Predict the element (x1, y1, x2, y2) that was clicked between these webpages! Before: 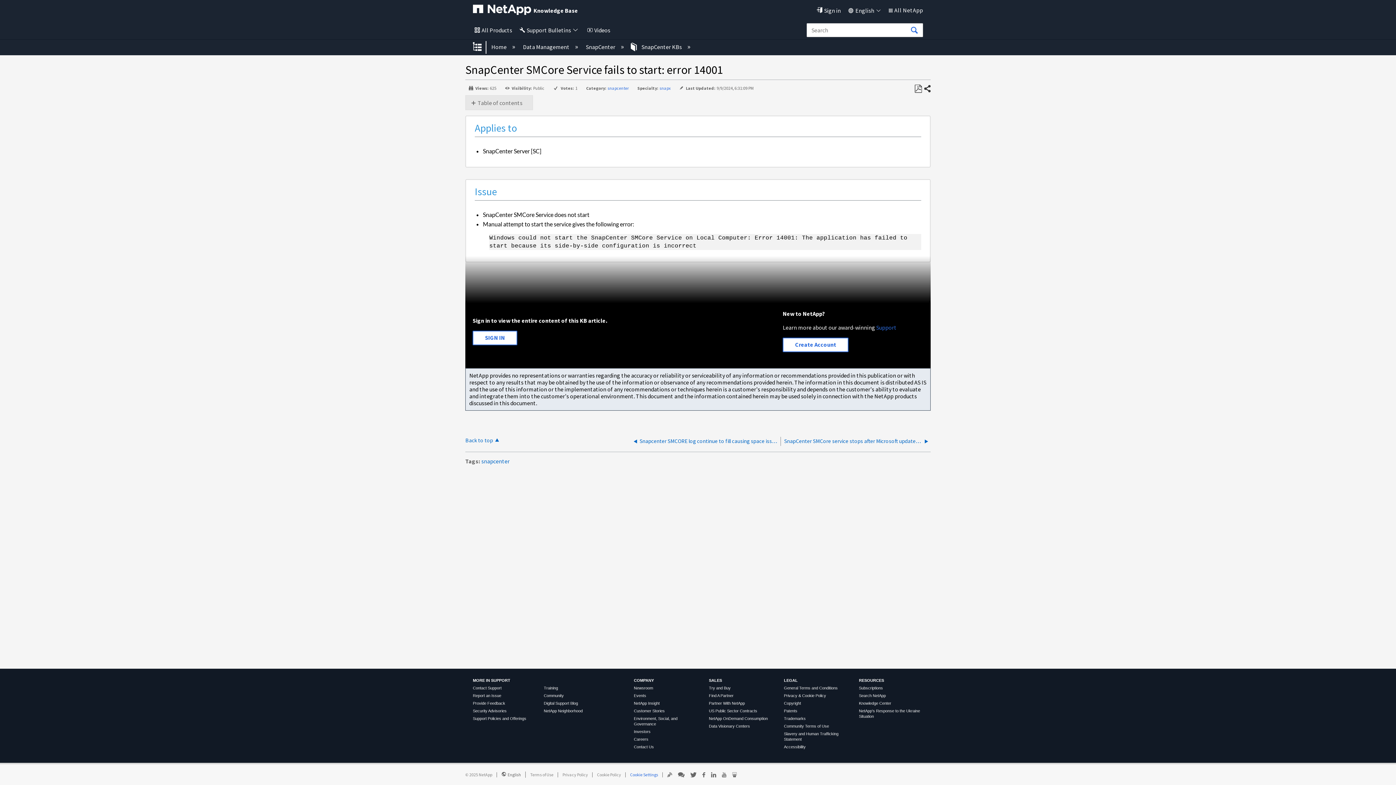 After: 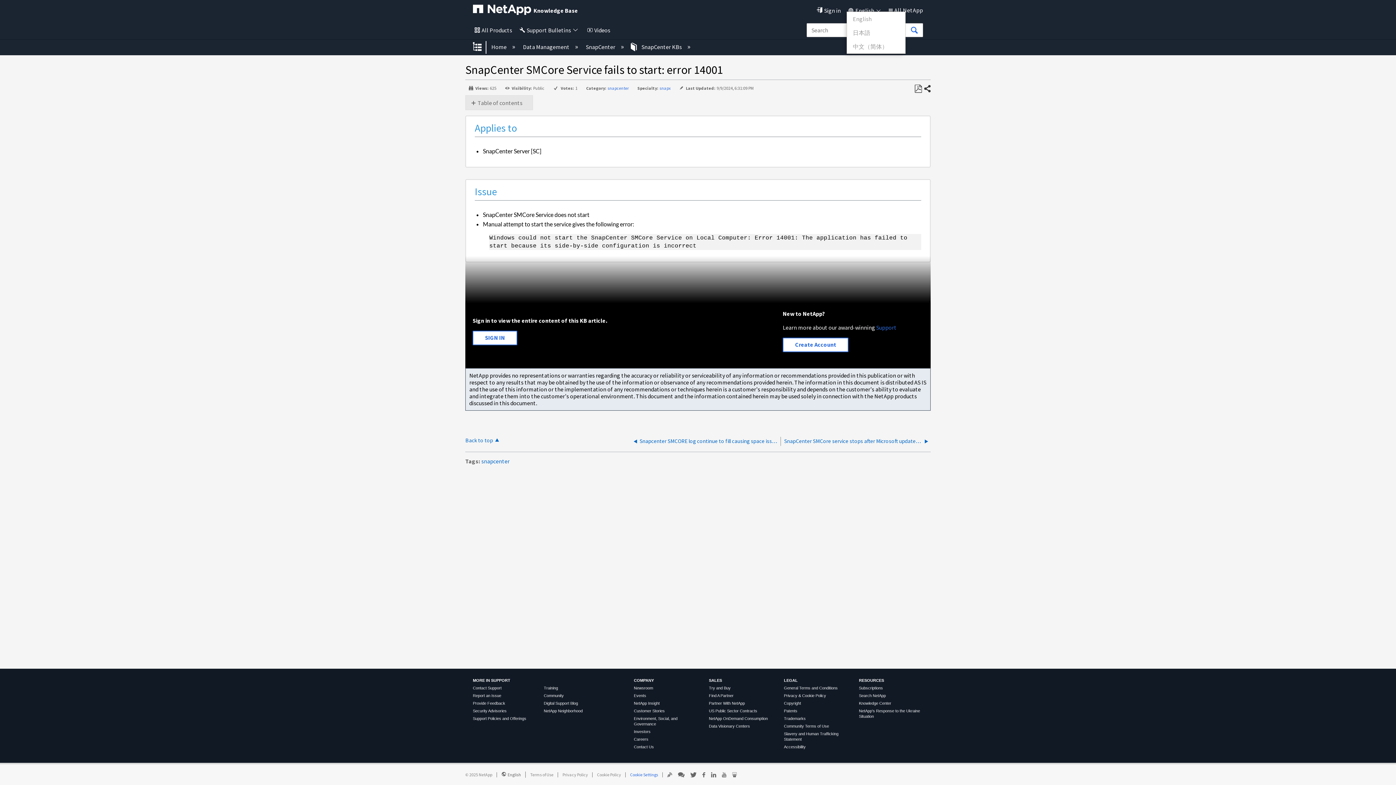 Action: bbox: (846, 6, 882, 14) label: English